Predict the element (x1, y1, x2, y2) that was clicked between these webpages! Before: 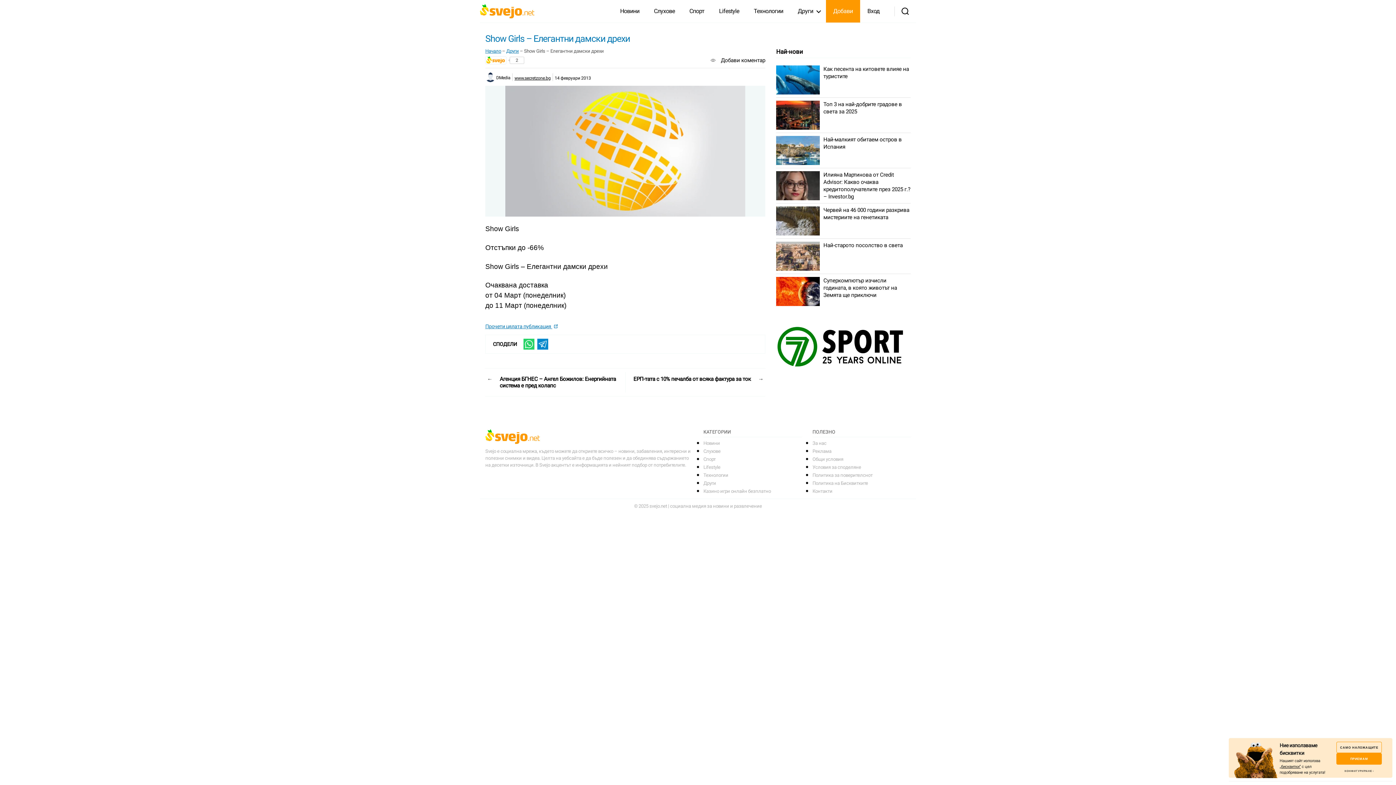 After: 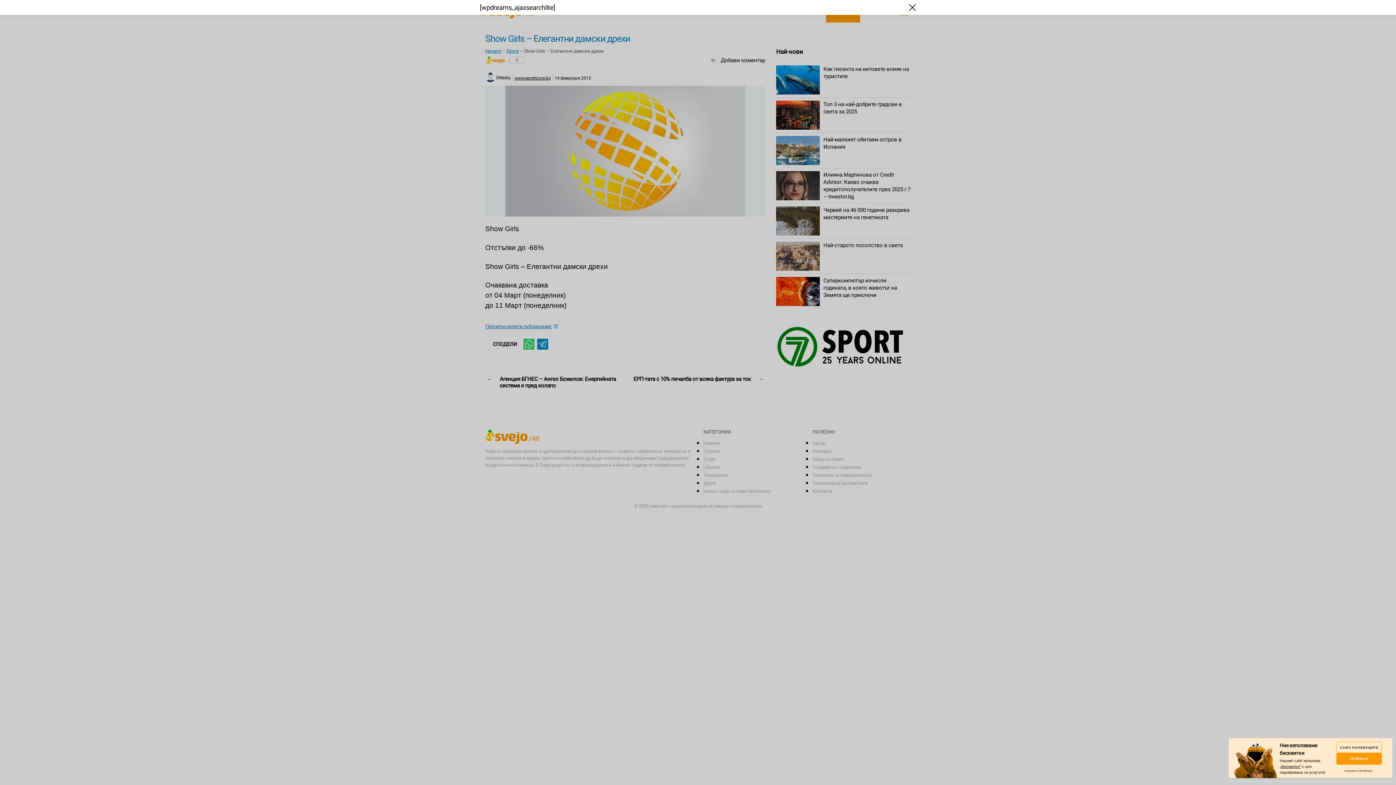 Action: bbox: (894, 8, 916, 14)